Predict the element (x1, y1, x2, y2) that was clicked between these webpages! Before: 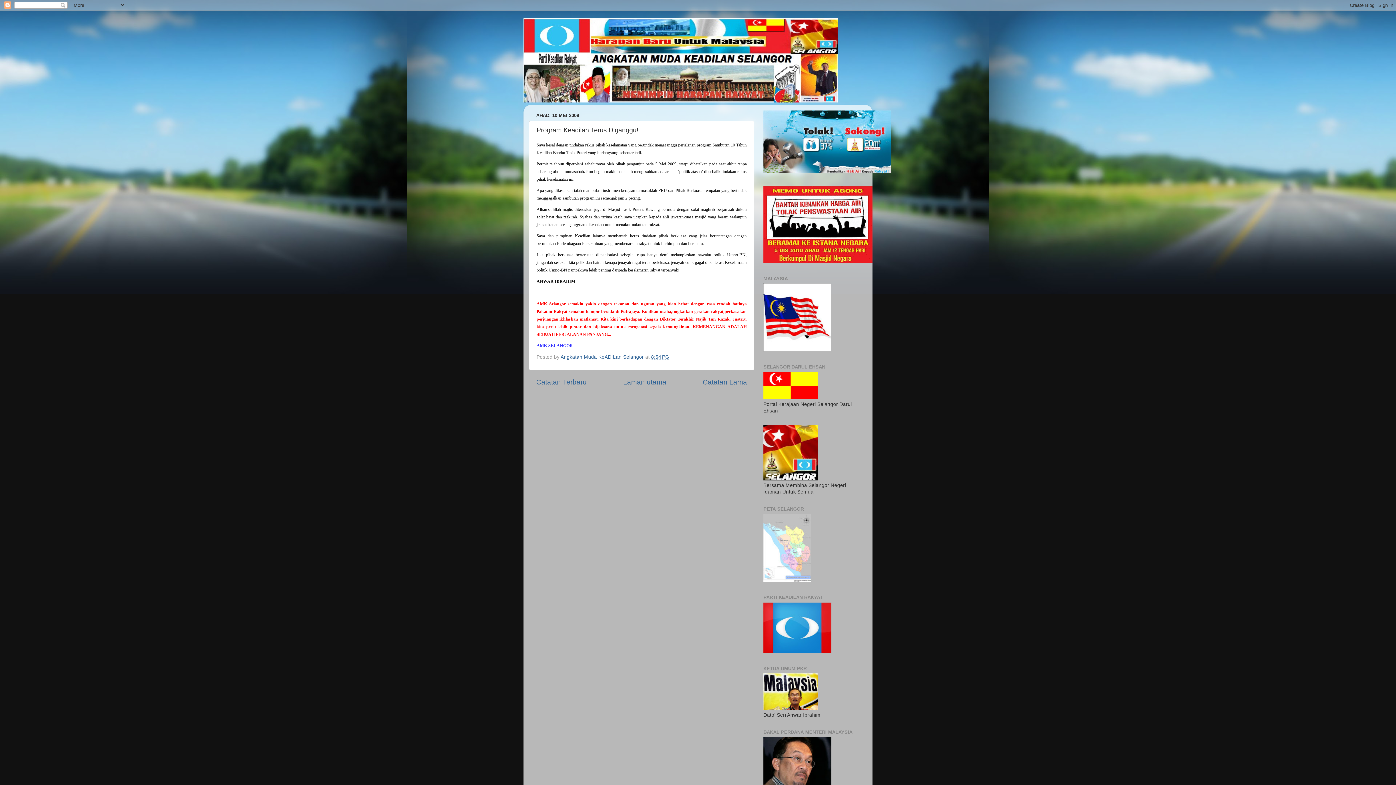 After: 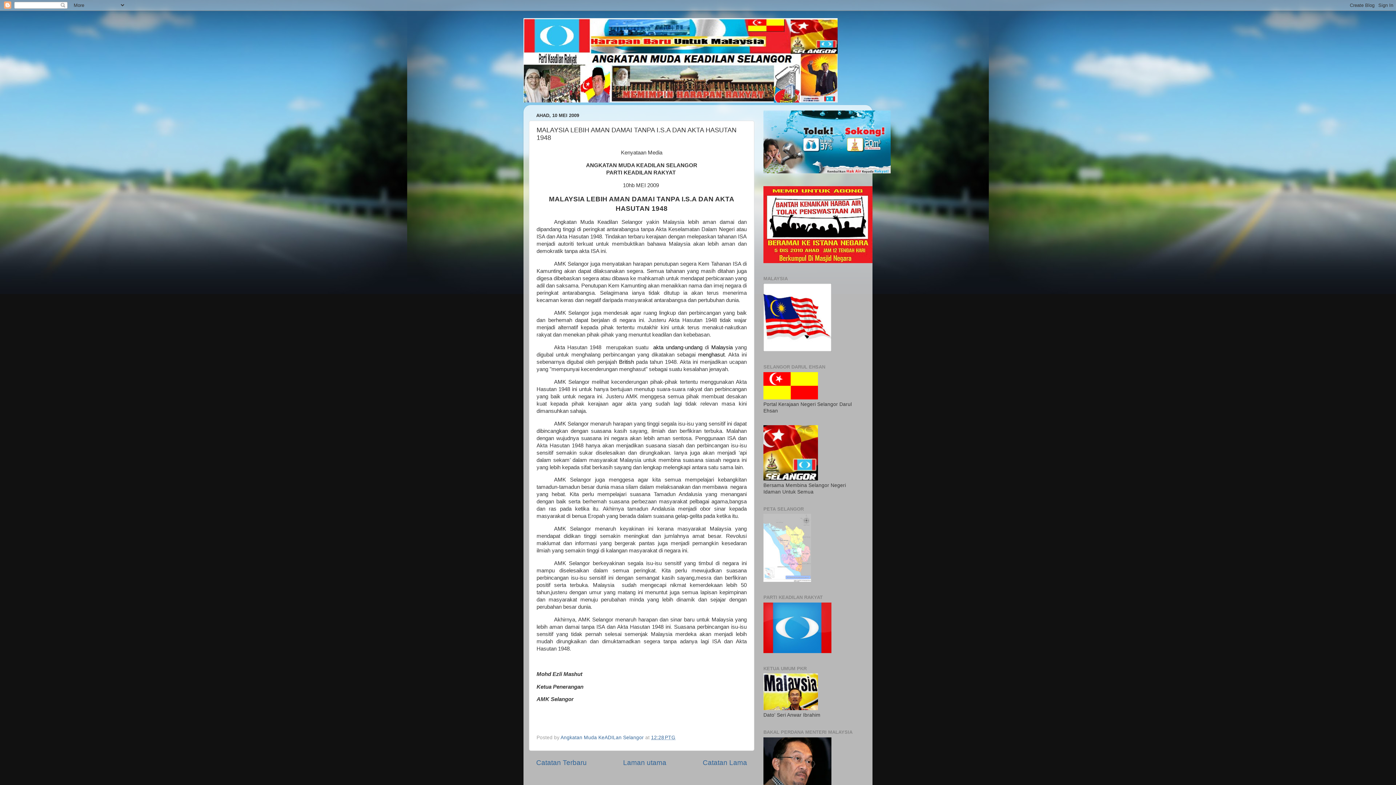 Action: label: Catatan Terbaru bbox: (536, 378, 586, 386)